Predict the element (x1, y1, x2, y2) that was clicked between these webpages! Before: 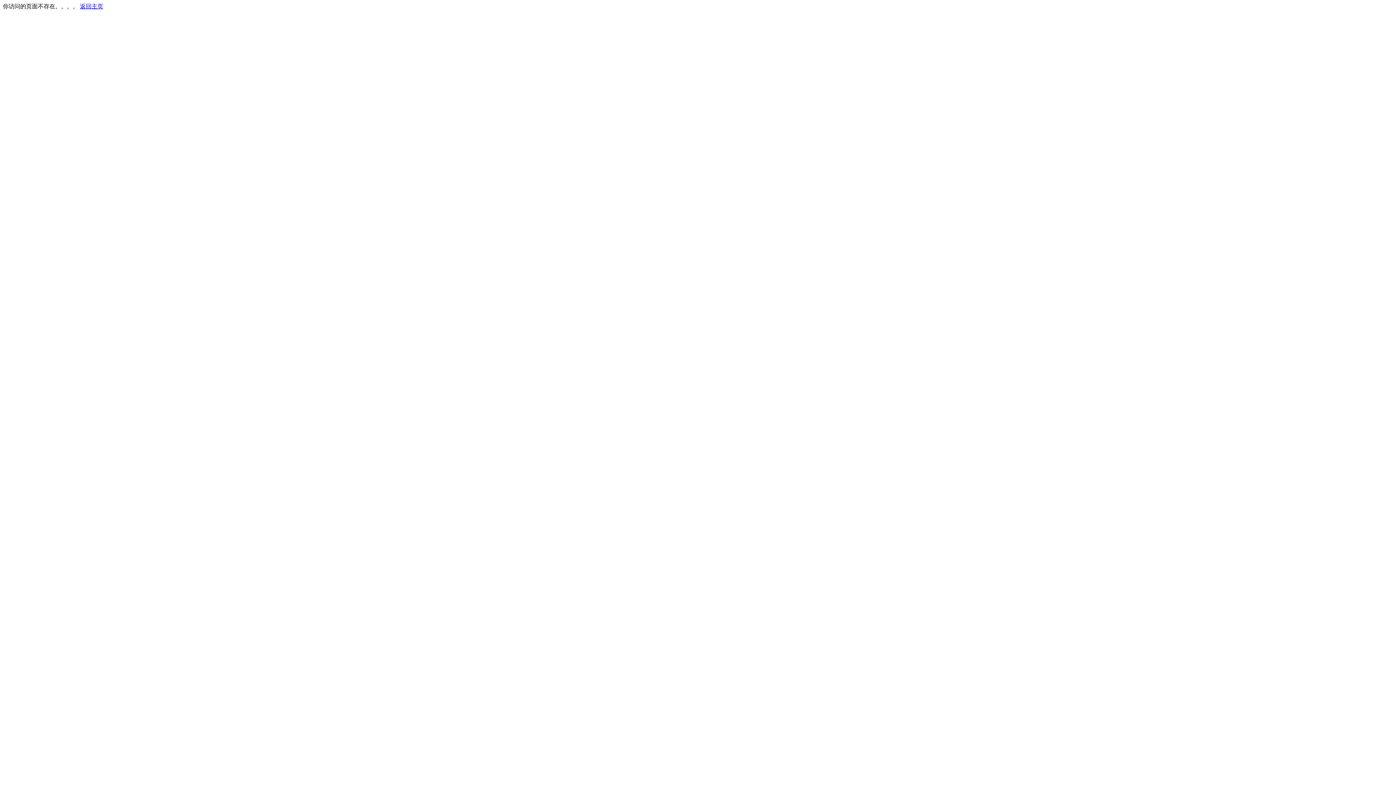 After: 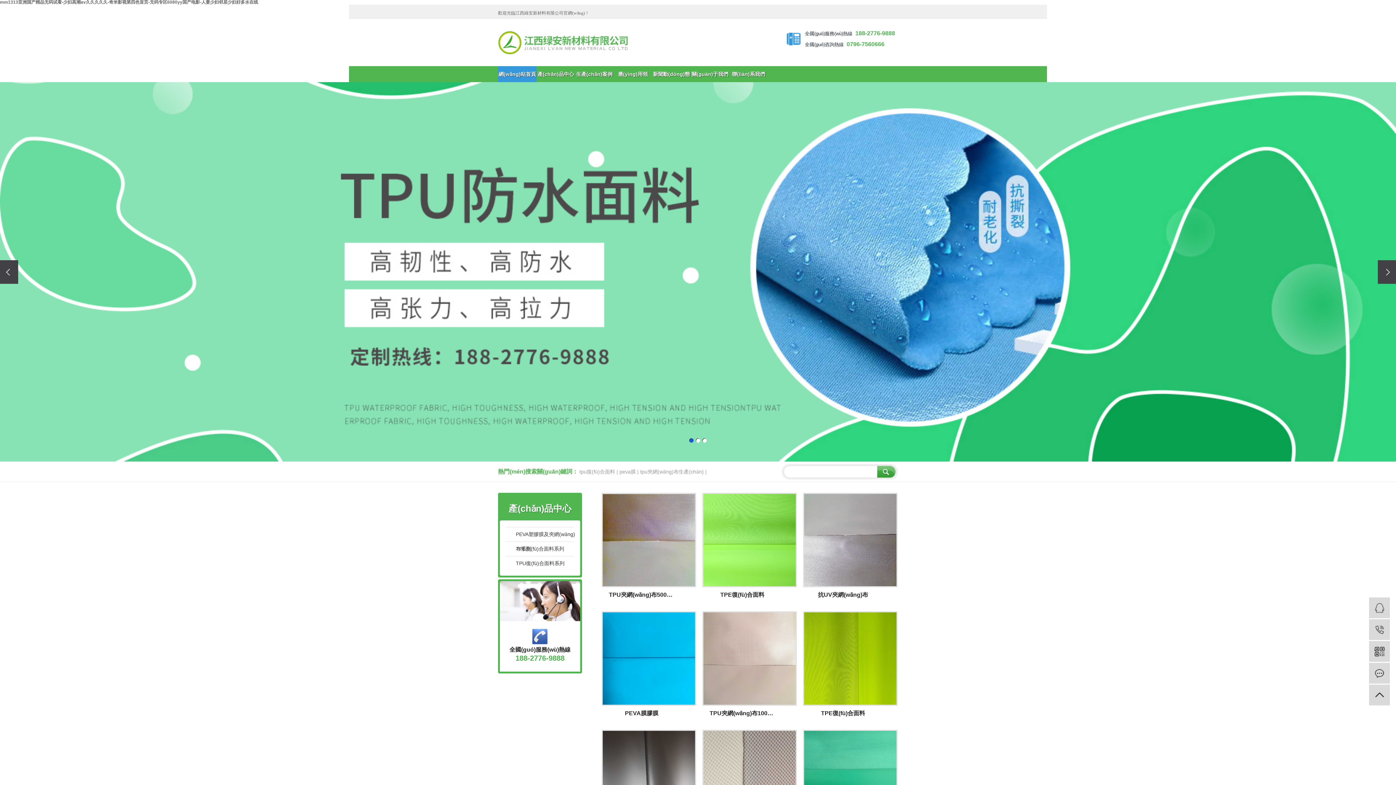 Action: bbox: (80, 3, 103, 9) label: 返回主页